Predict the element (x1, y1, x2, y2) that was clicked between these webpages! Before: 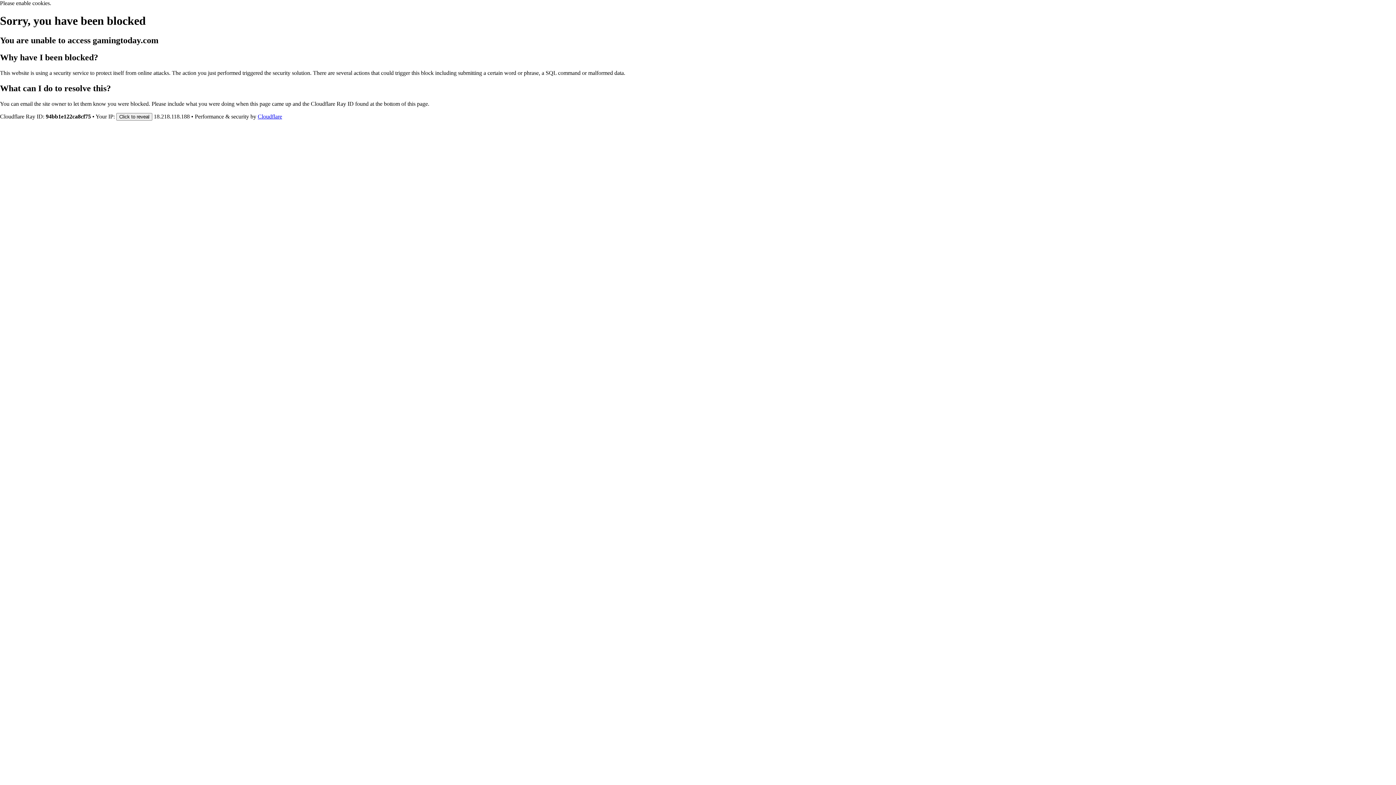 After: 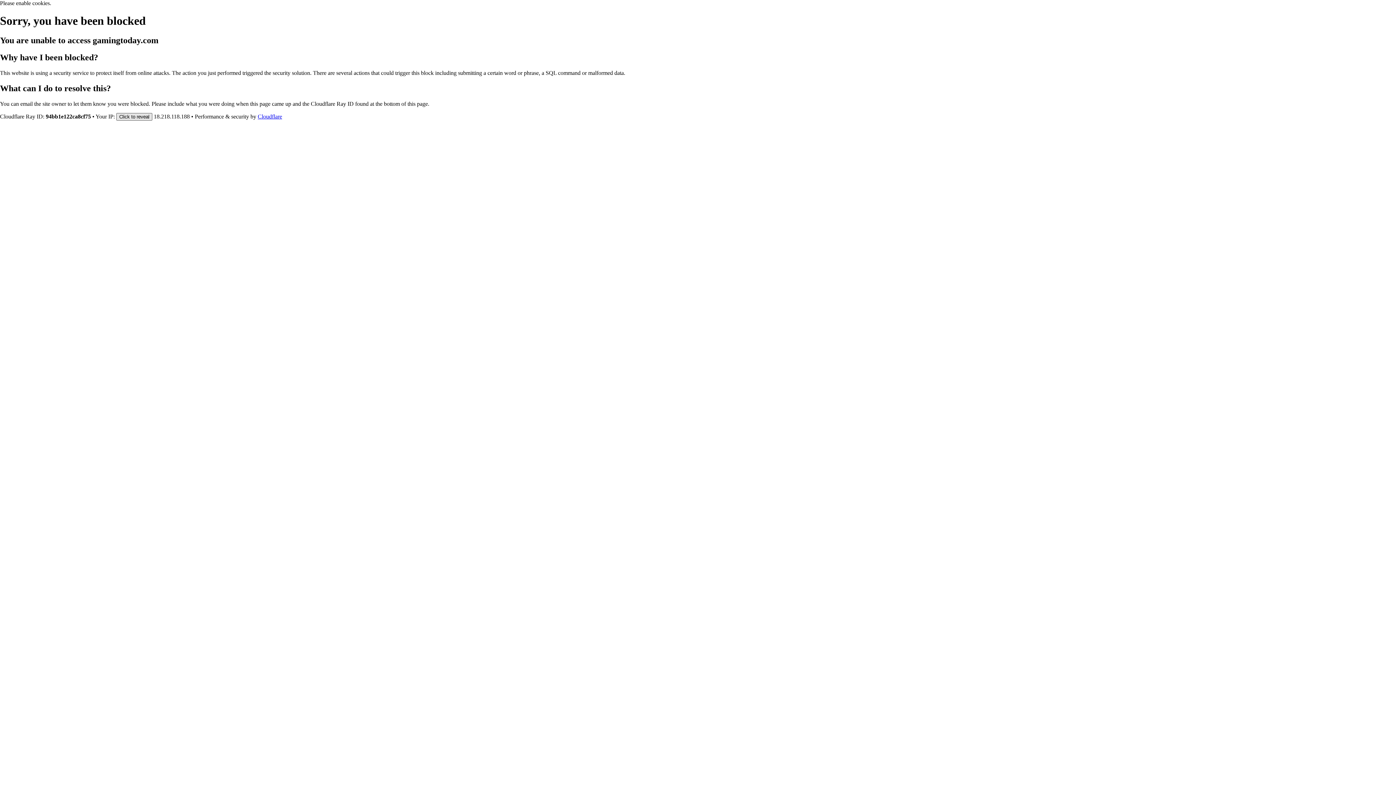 Action: label: Click to reveal bbox: (116, 112, 152, 120)